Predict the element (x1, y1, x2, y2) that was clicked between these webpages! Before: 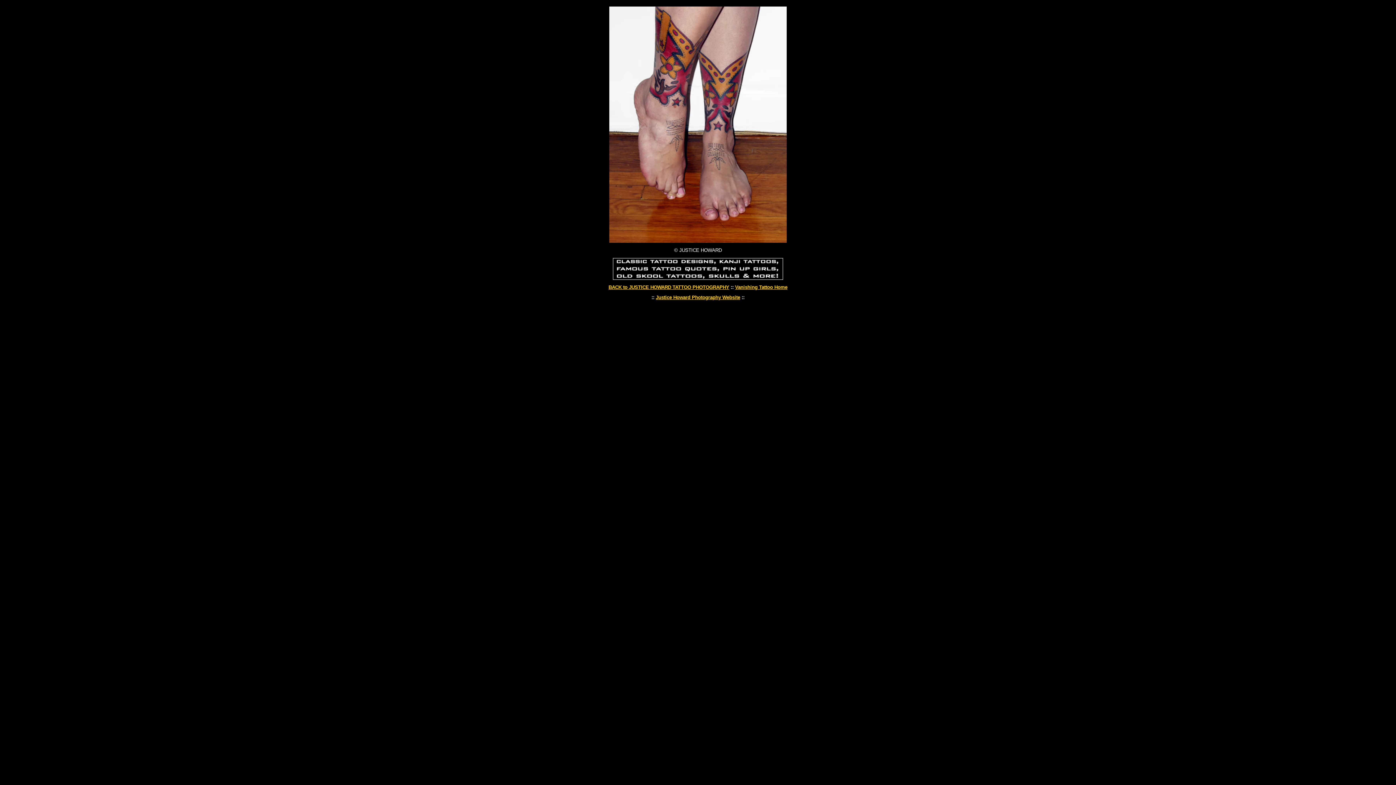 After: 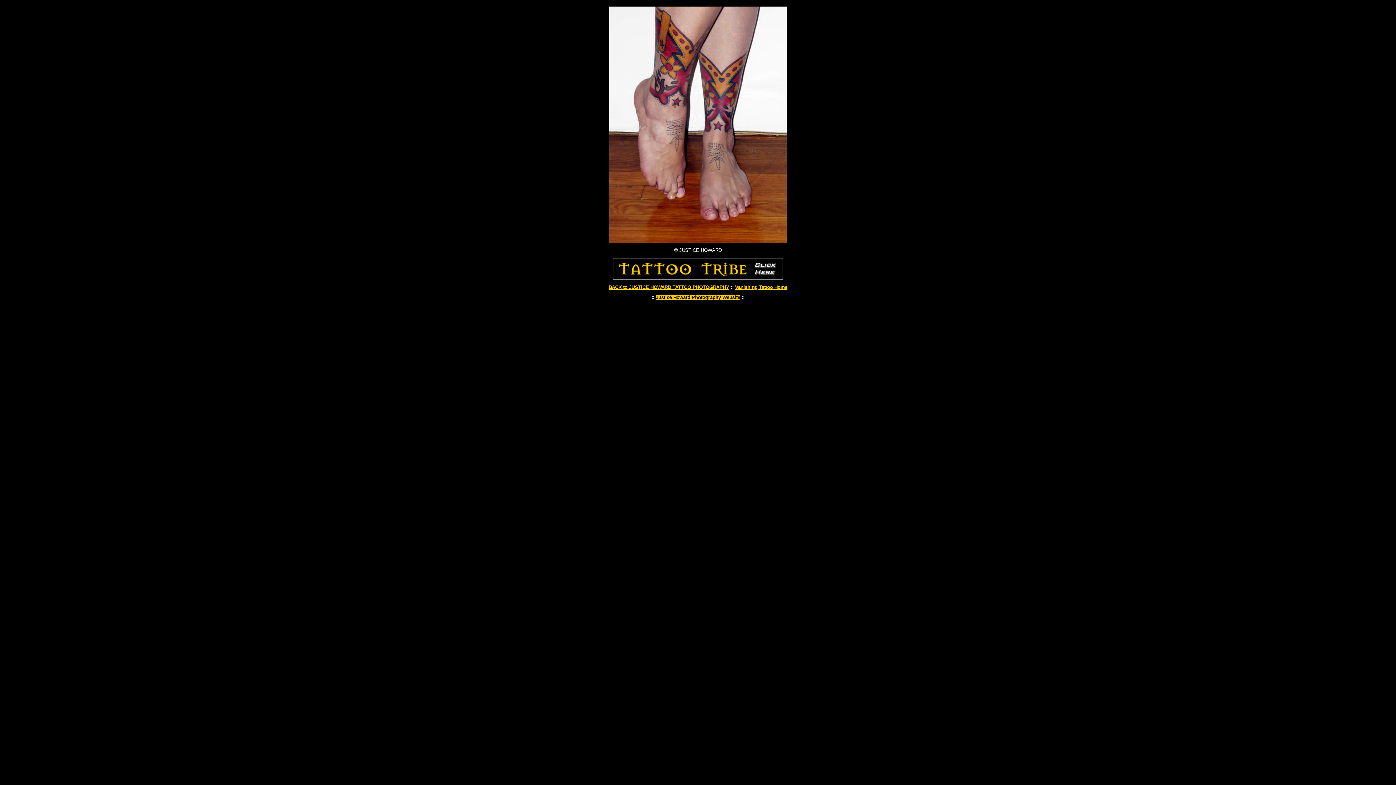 Action: bbox: (656, 295, 740, 300) label: Justice Howard Photography Website